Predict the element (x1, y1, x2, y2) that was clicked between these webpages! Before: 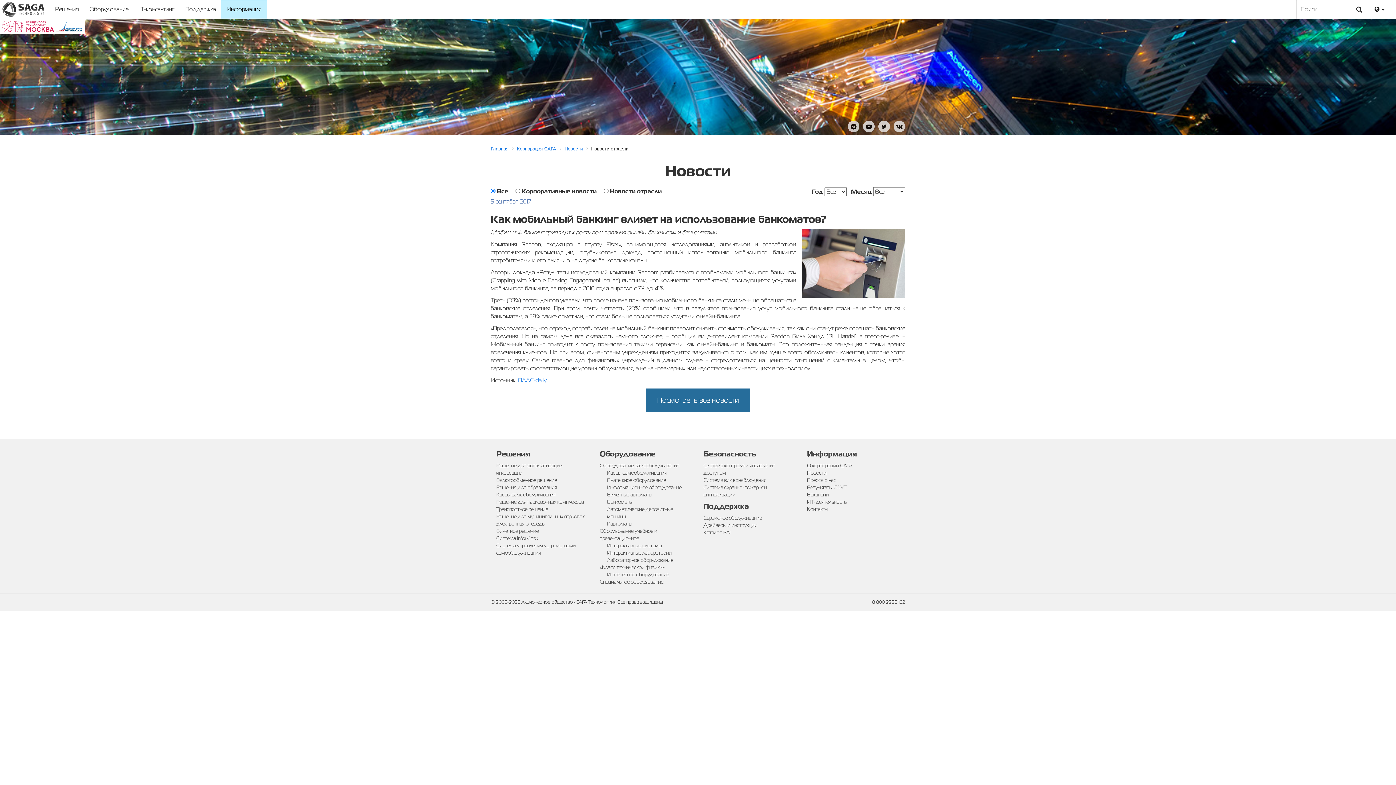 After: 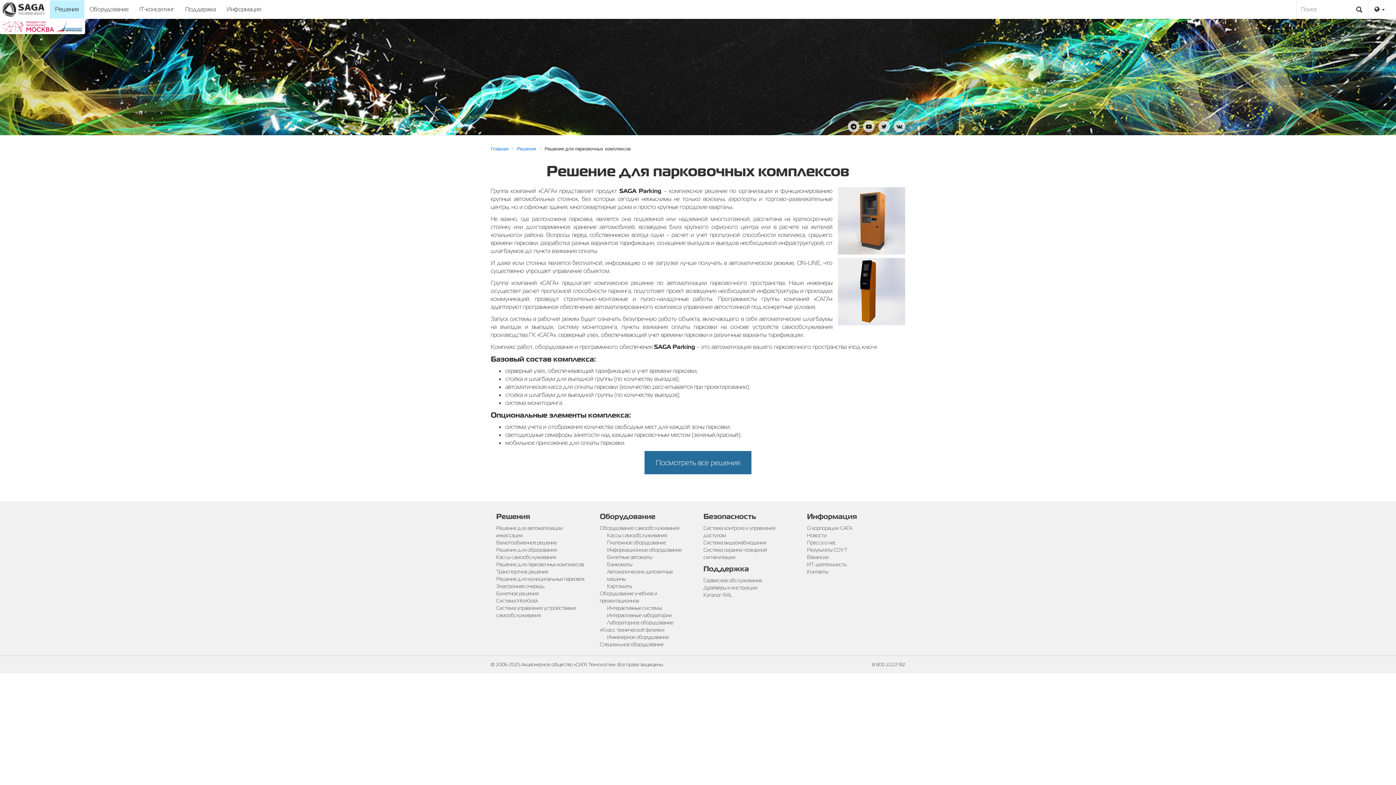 Action: bbox: (496, 499, 584, 505) label: Решение для парковочных комплексов